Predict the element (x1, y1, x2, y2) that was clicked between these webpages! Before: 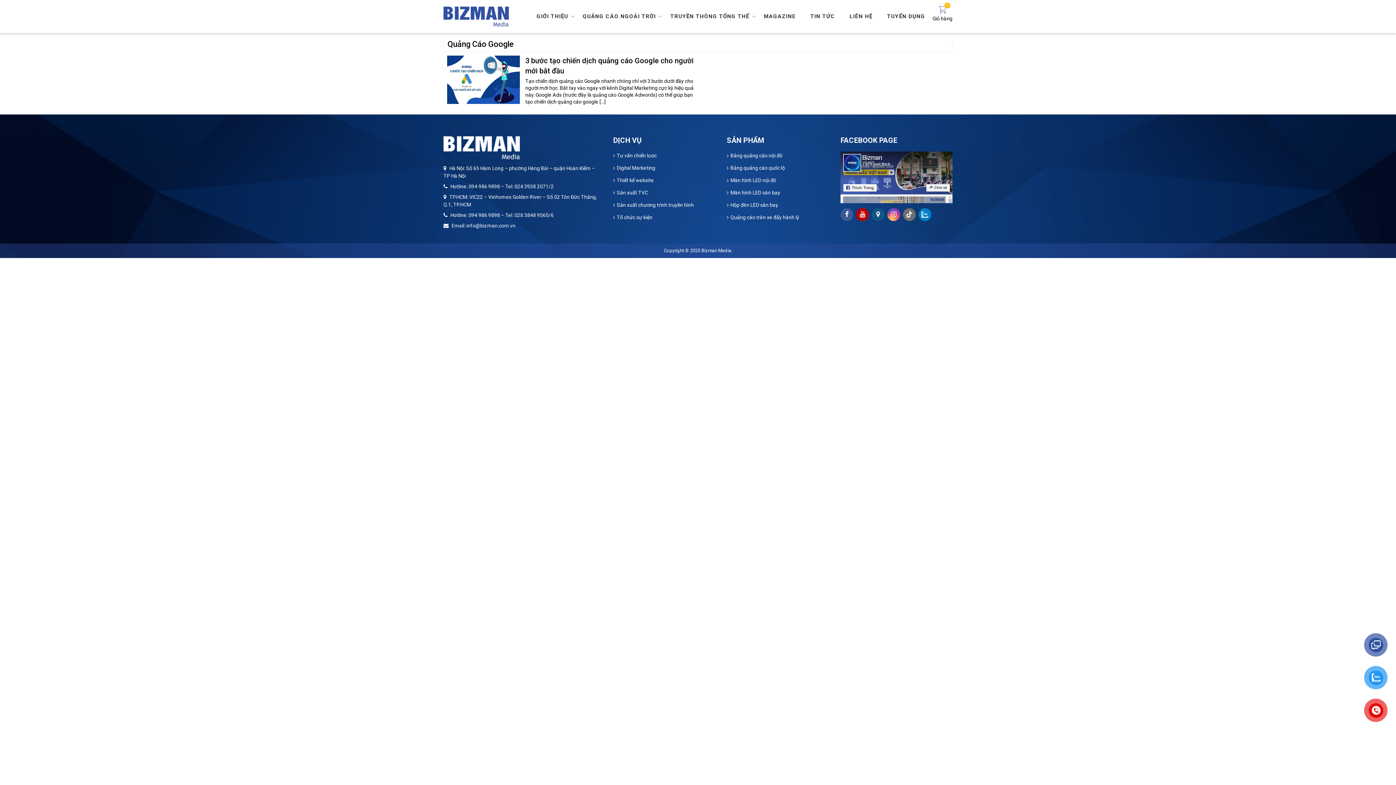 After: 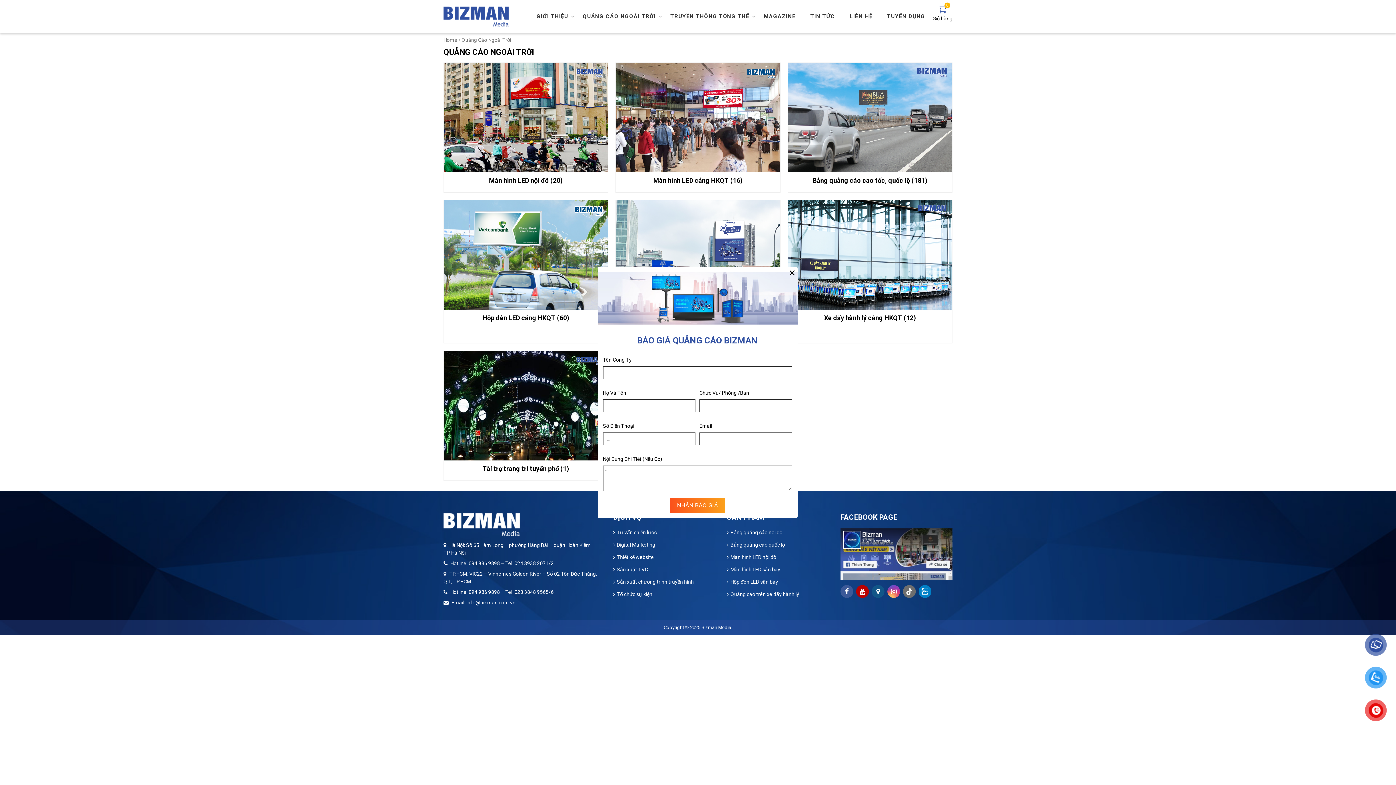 Action: bbox: (582, 8, 656, 24) label: QUẢNG CÁO NGOÀI TRỜI